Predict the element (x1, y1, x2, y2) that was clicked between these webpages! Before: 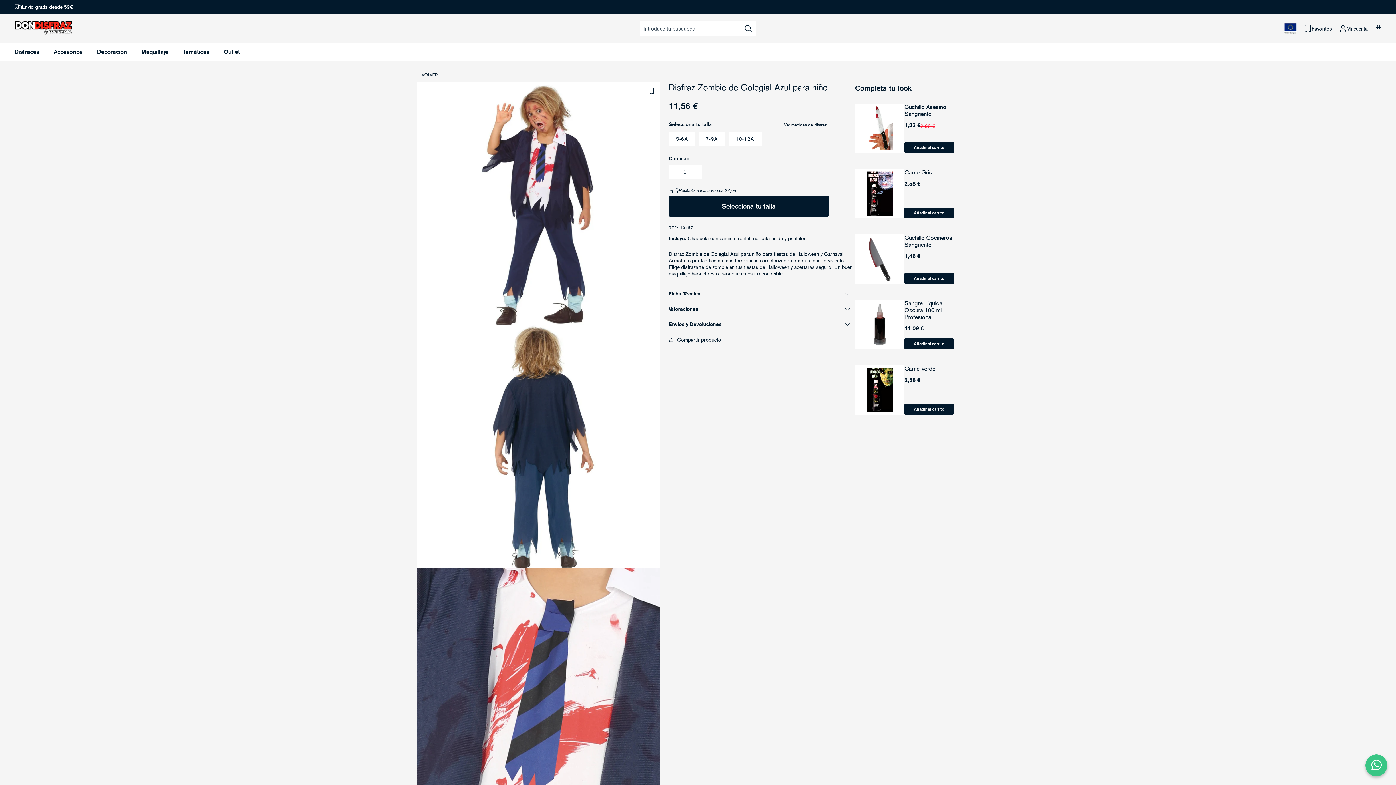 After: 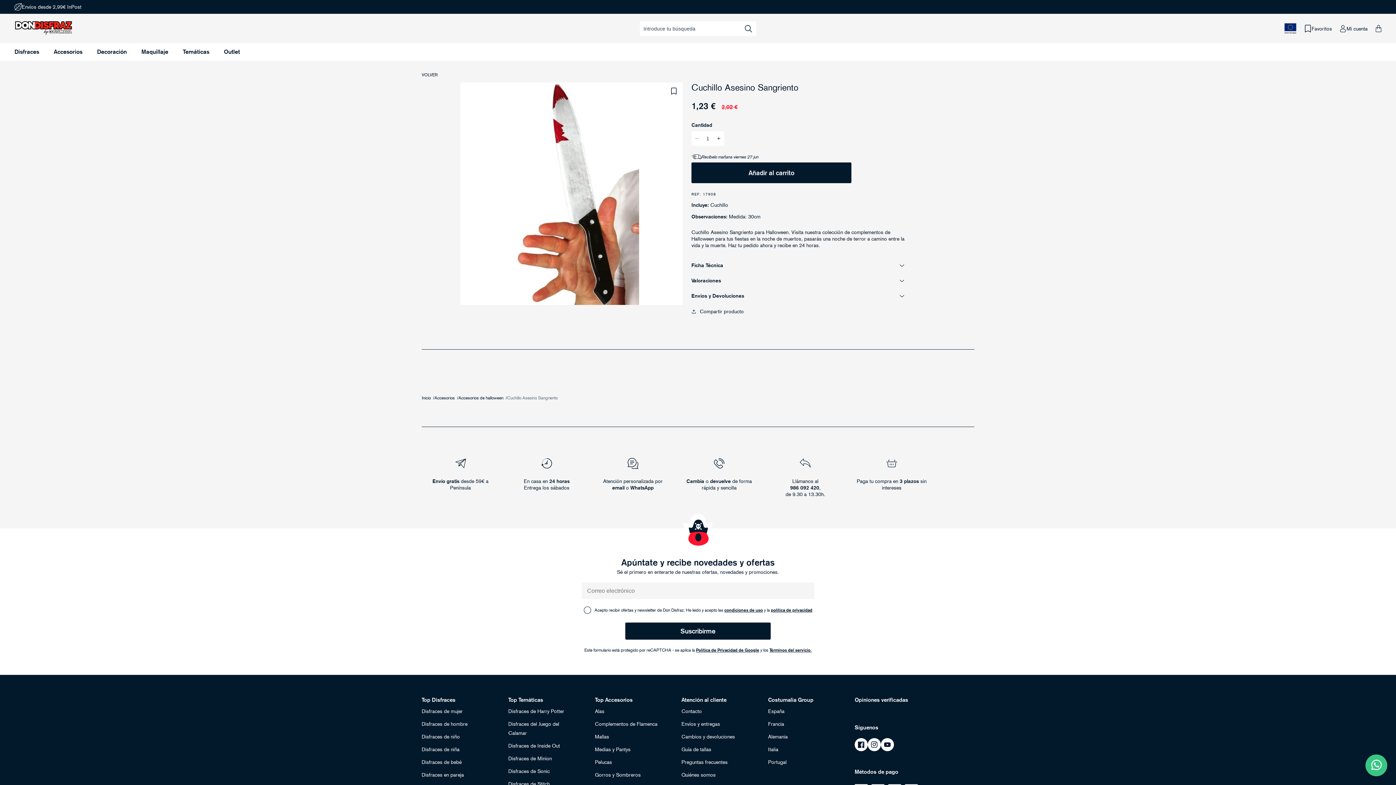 Action: label: Cuchillo Asesino Sangriento bbox: (904, 103, 954, 117)